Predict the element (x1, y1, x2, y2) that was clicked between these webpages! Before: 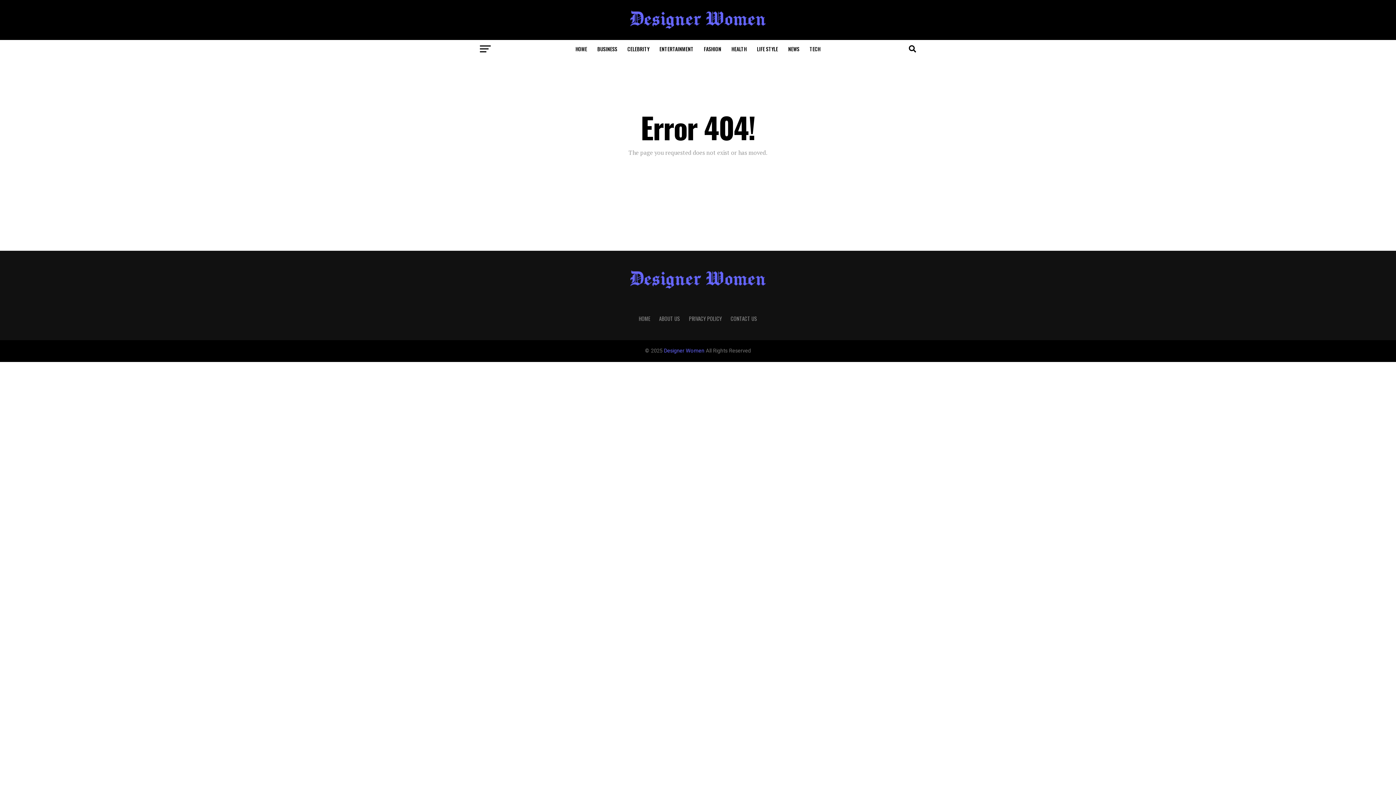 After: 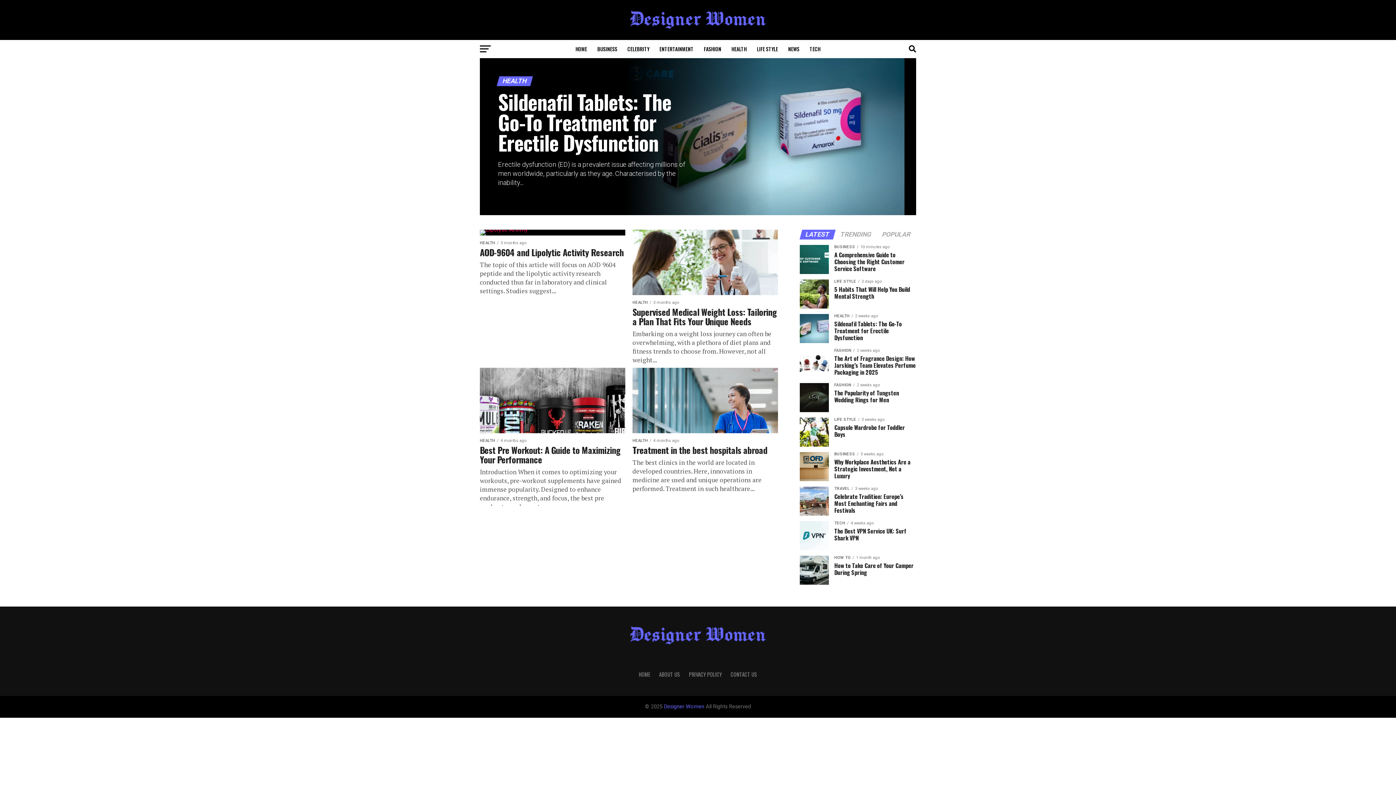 Action: bbox: (727, 40, 751, 58) label: HEALTH